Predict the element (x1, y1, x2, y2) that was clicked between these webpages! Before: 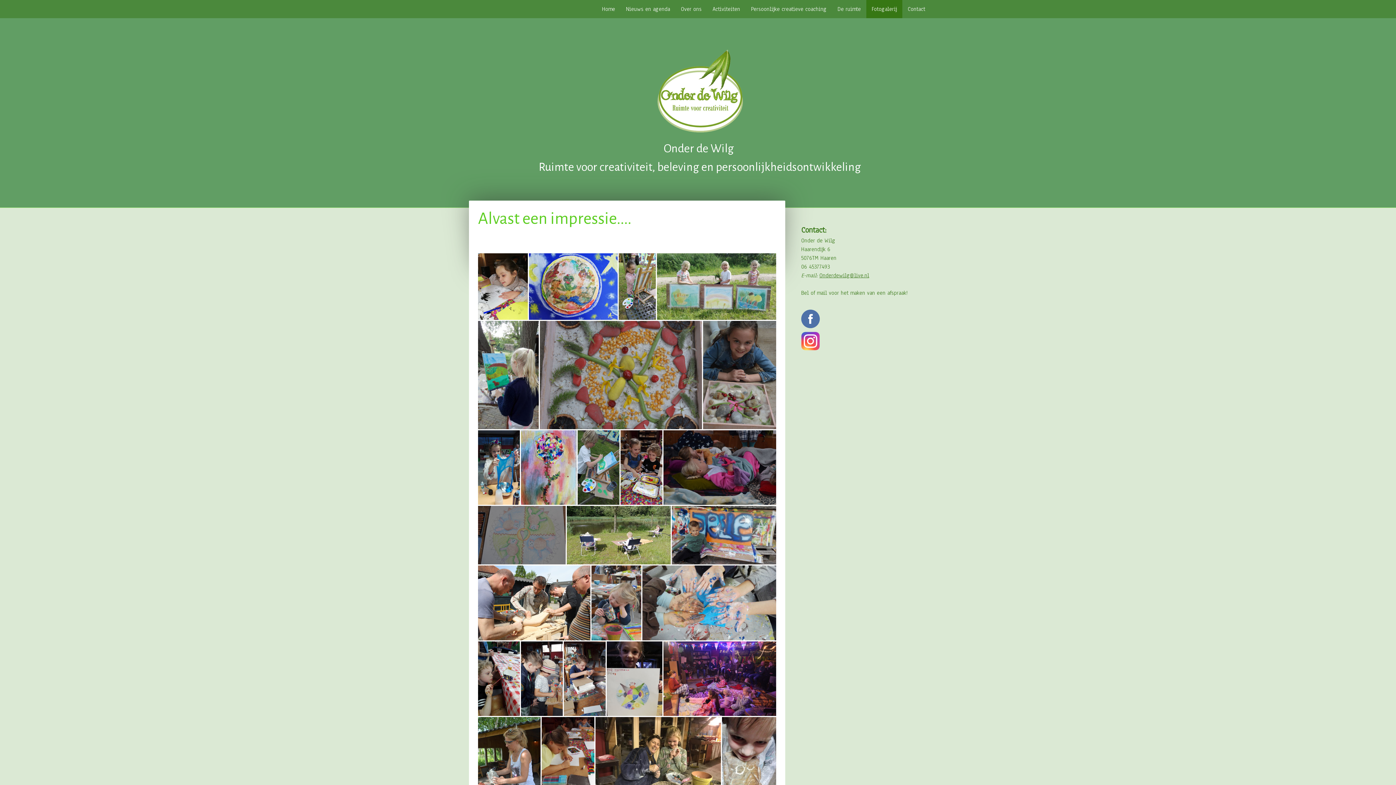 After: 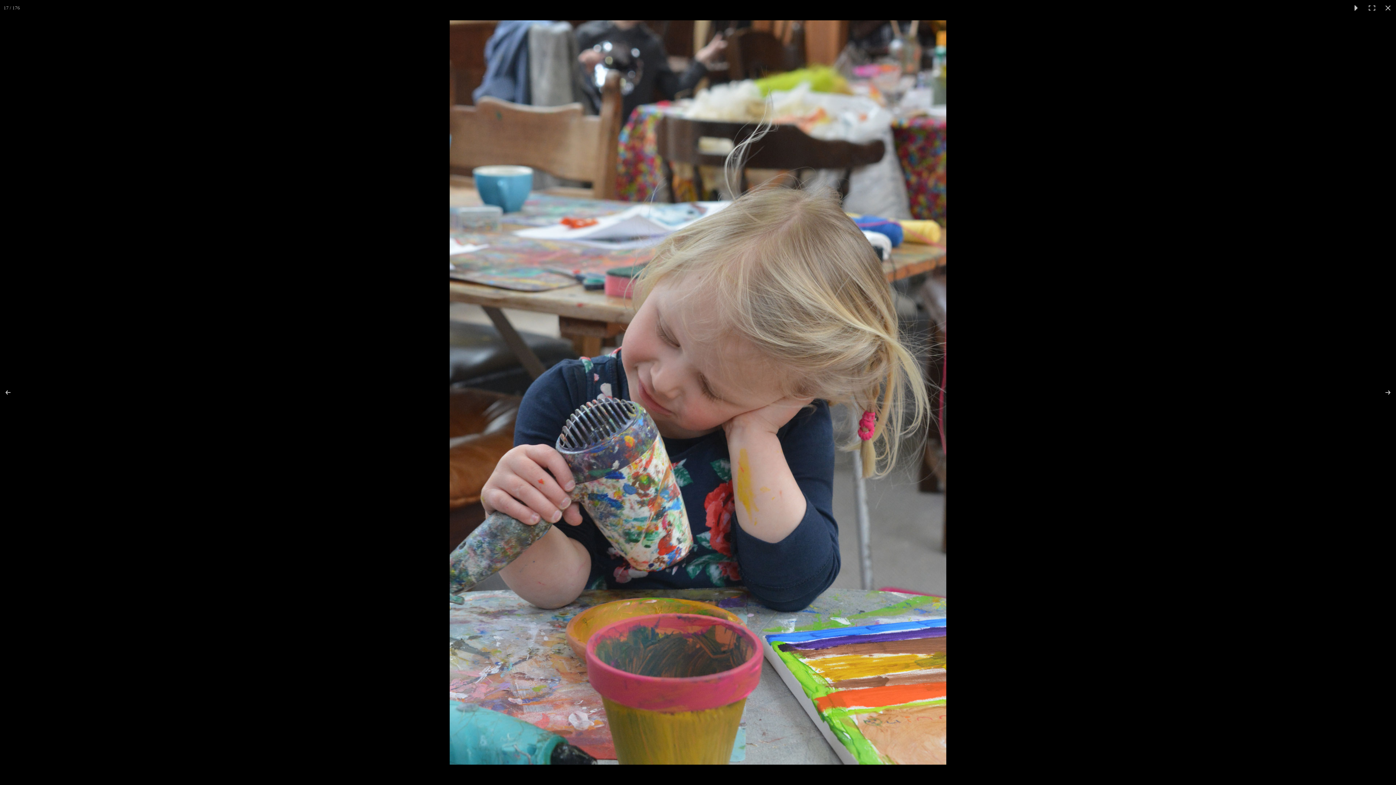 Action: bbox: (591, 565, 642, 640)